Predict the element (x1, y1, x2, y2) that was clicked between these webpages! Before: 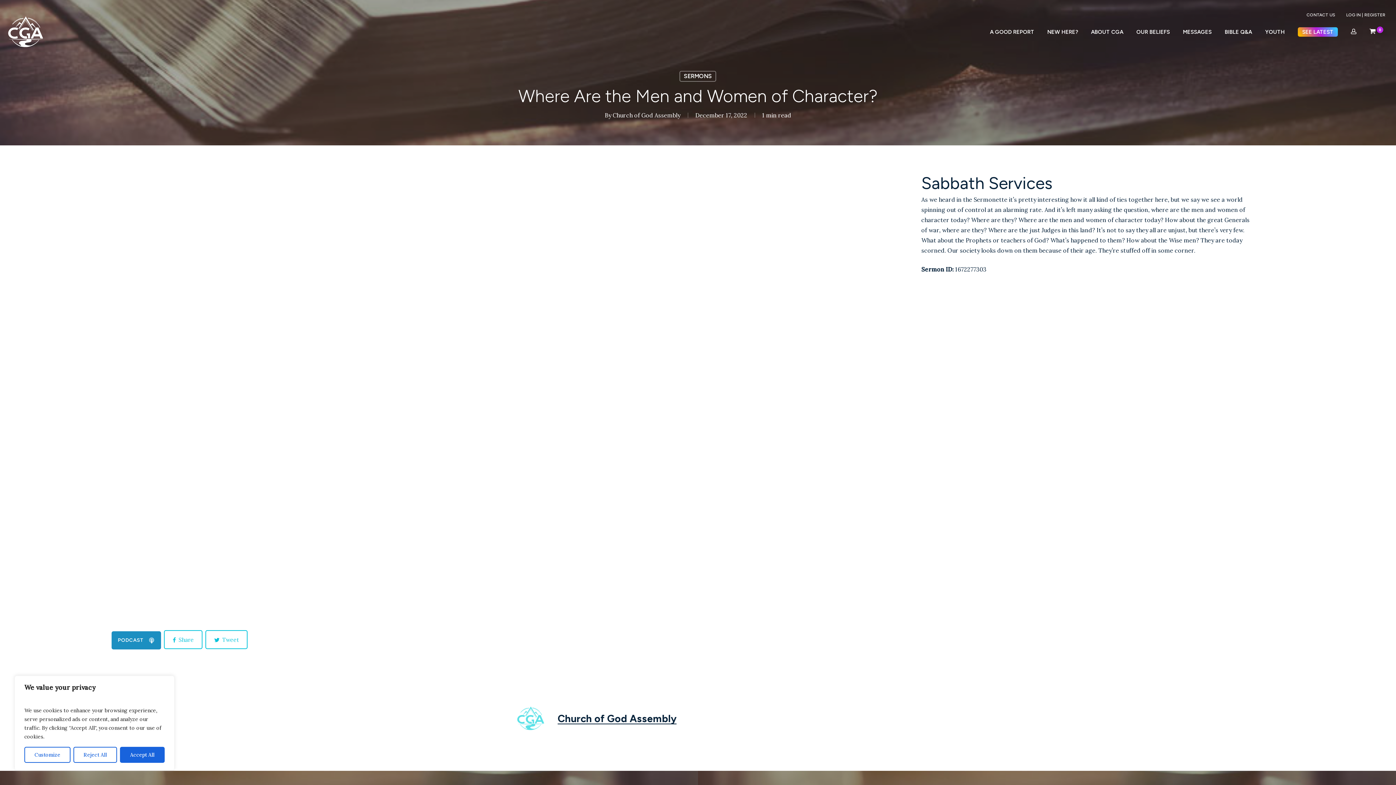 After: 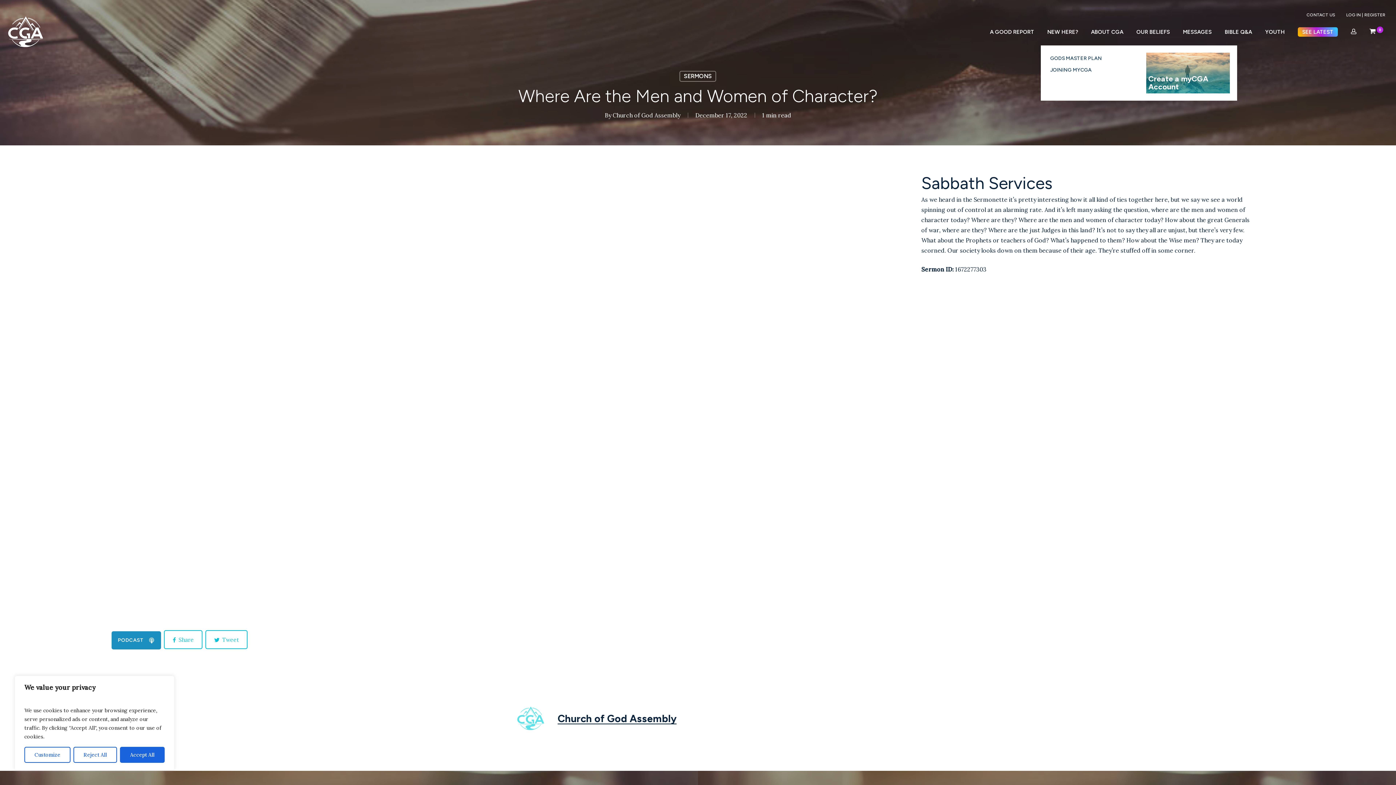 Action: bbox: (1041, 28, 1084, 35) label: NEW HERE?